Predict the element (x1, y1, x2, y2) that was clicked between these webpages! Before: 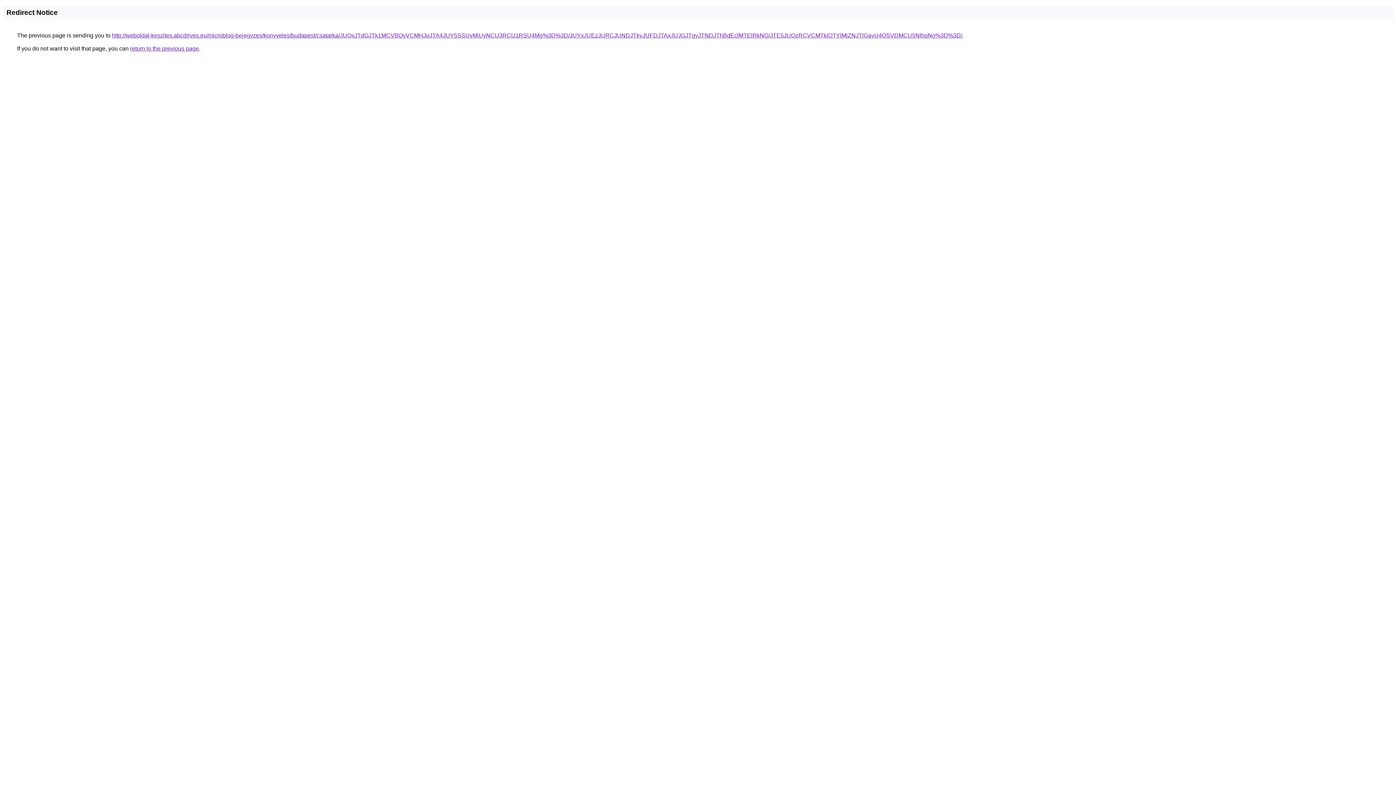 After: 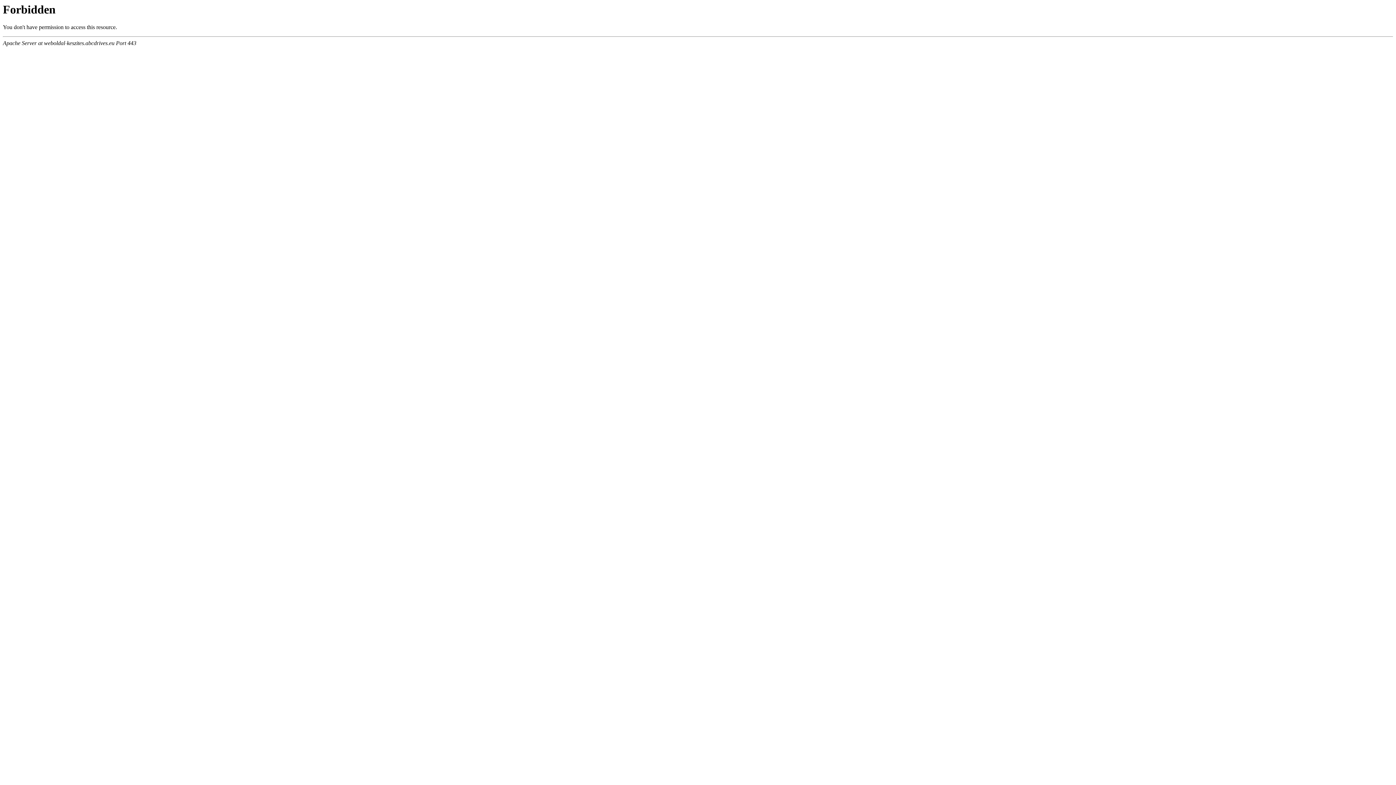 Action: bbox: (112, 32, 962, 38) label: http://weboldal-keszites.abcdrives.eu/microblog-bejegyzes/konyveles/budapest/csatarka/JUQxJTdGJTk1MCVBQyVCMHJoJTA4JUY5SSUyMiUyNCU3RCU1RSU4Mg%3D%3D/JUYxJUEzJURCJUNDJTkyJUFDJTAxJUJGJTgyJTNDJThBdEclMTElRkNG/JTE5JUQzRCVCMTklOTYlMjZNJTlGayU4QSVDMCU5NlhqNg%3D%3D/